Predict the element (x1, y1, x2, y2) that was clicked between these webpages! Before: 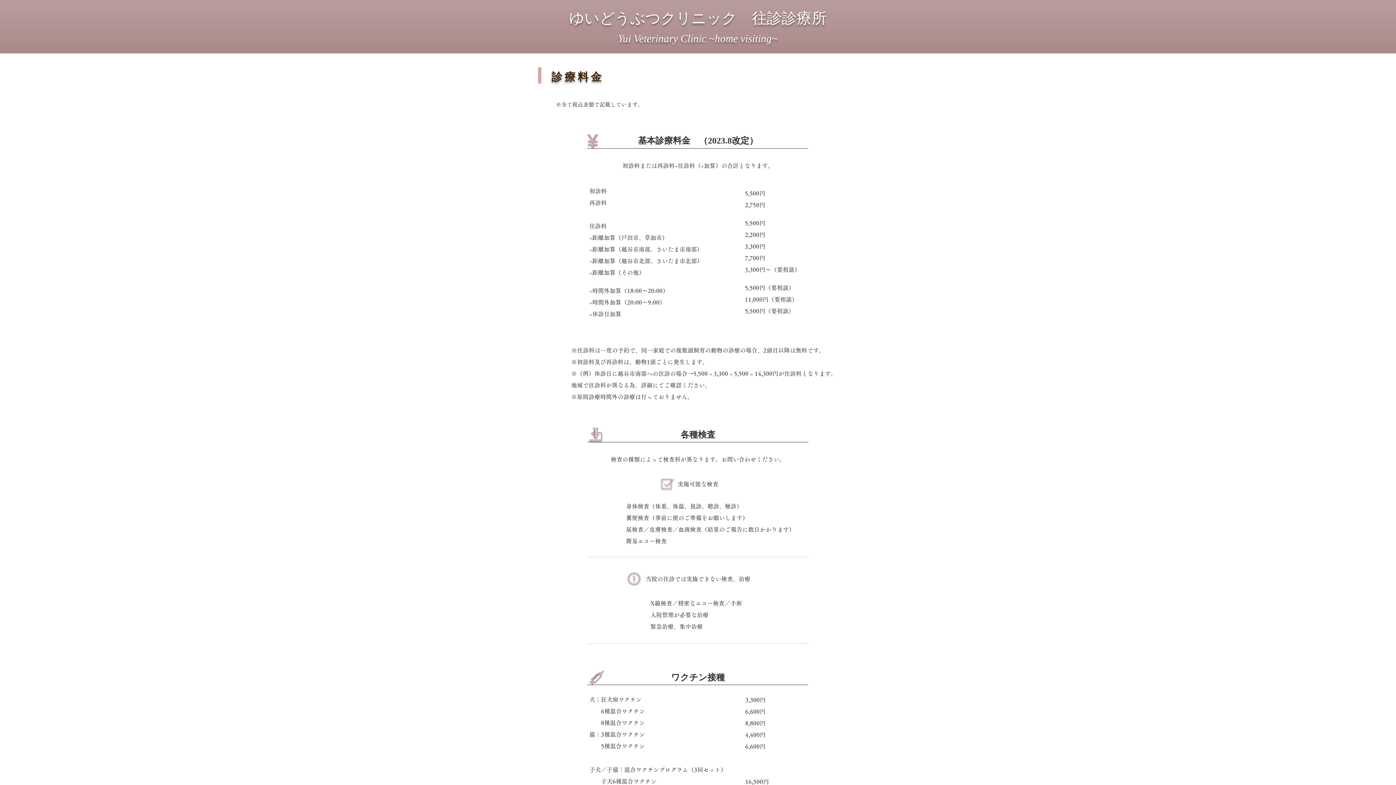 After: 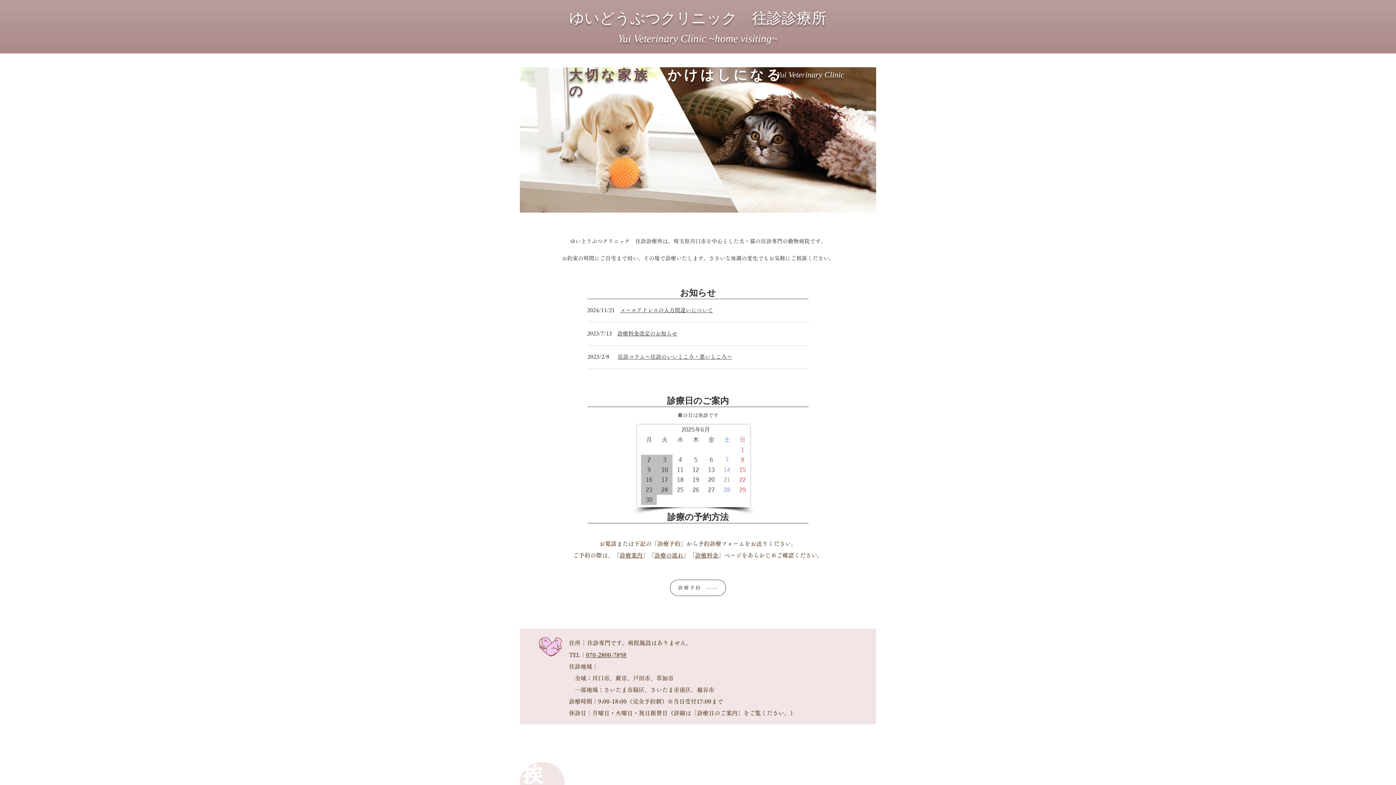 Action: label: Yui Veterinary Clinic ~home visiting~ bbox: (618, 32, 777, 44)